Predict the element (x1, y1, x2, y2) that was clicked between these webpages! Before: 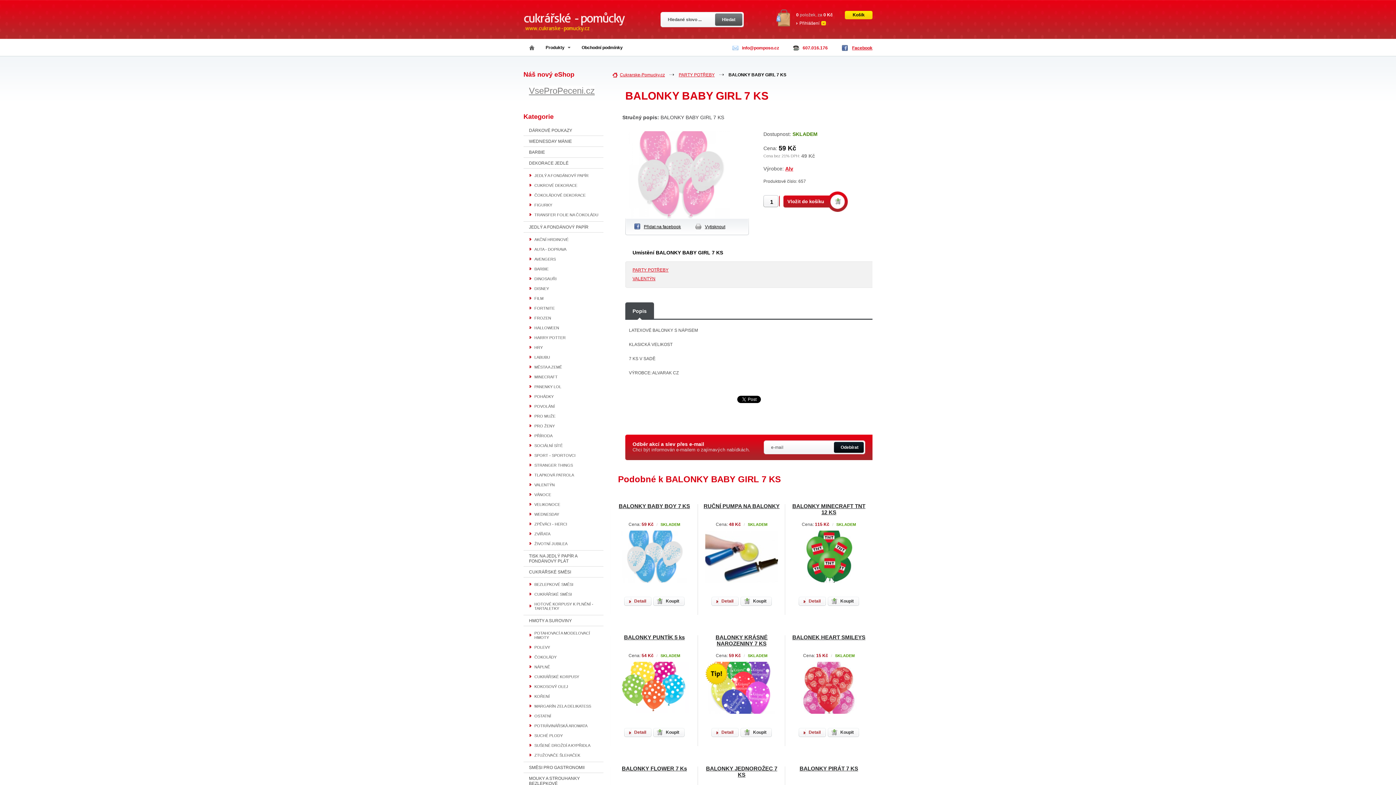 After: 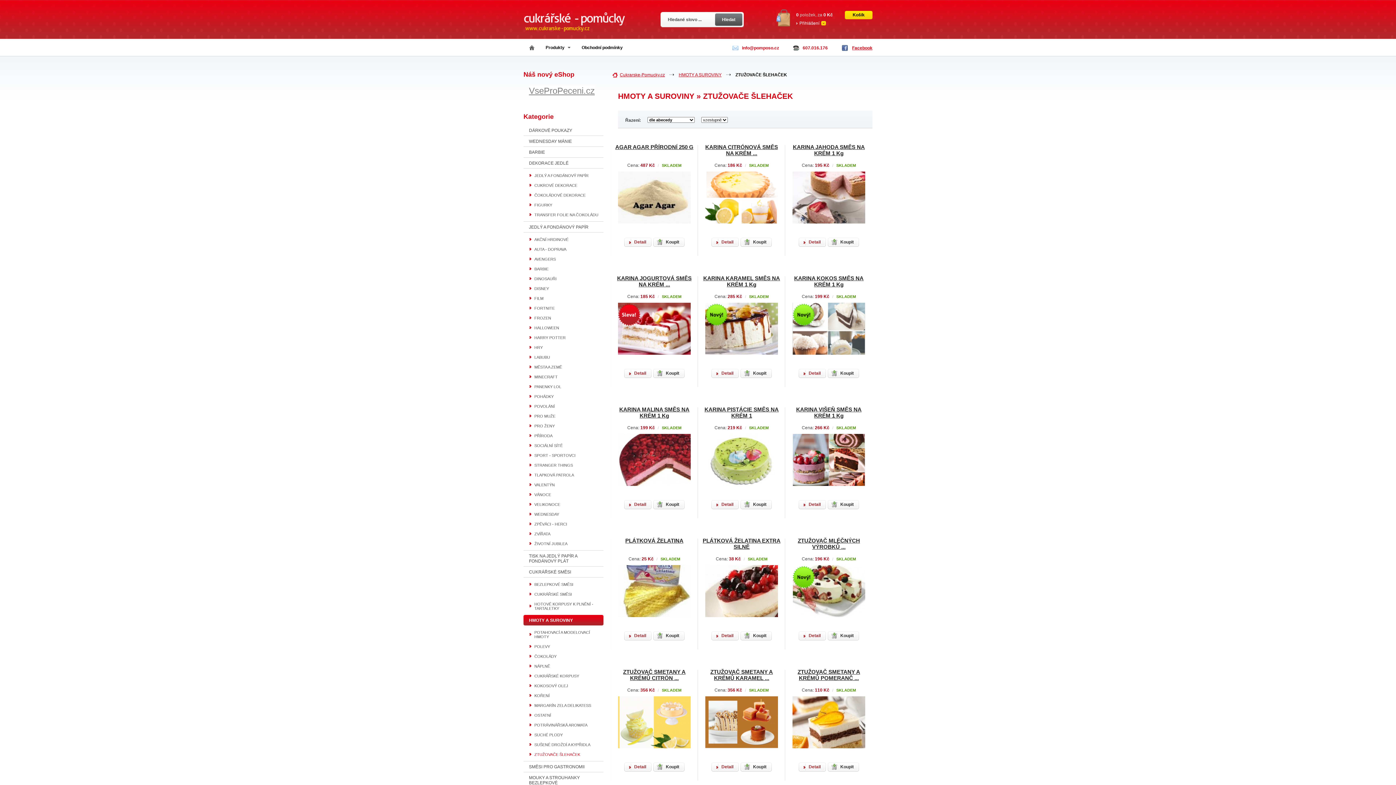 Action: bbox: (523, 750, 603, 760) label: ZTUŽOVAČE ŠLEHAČEK